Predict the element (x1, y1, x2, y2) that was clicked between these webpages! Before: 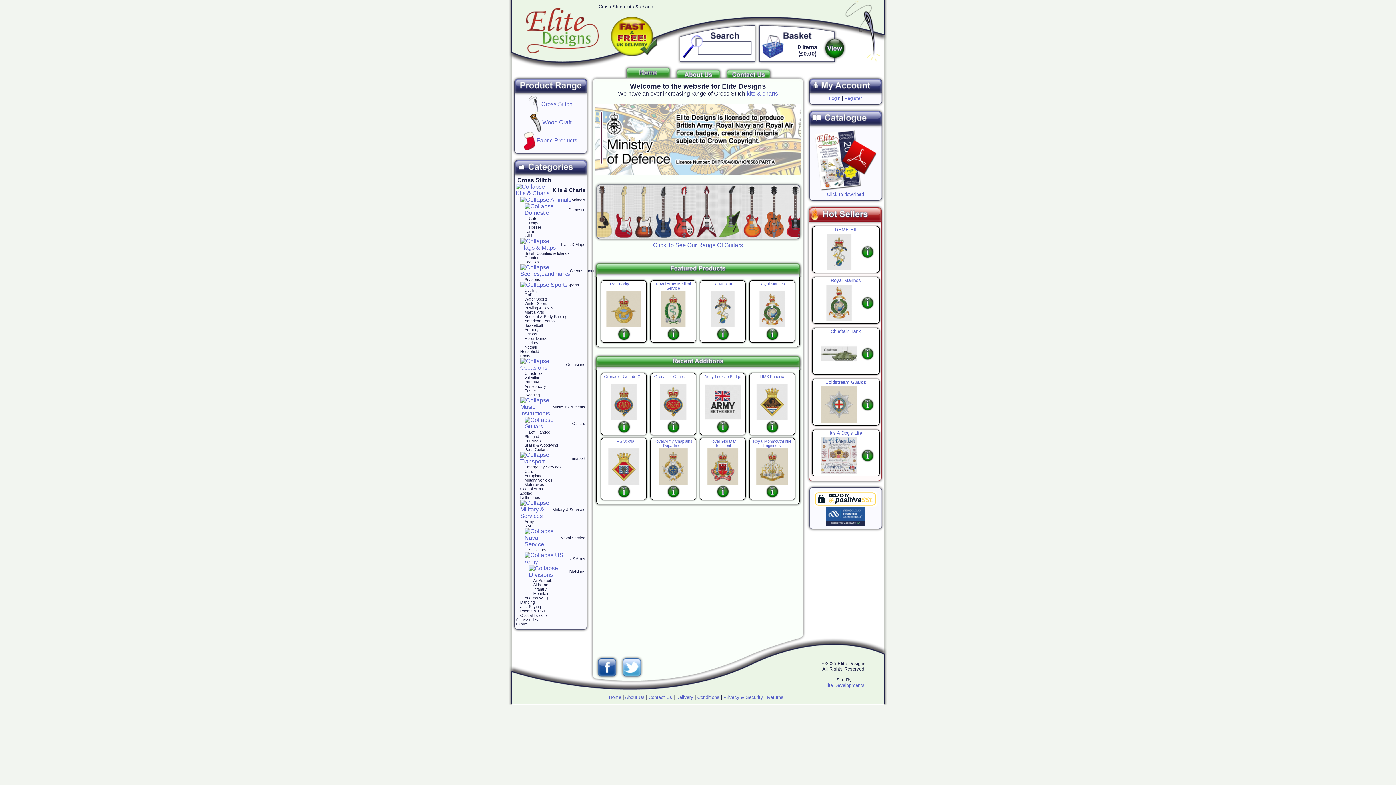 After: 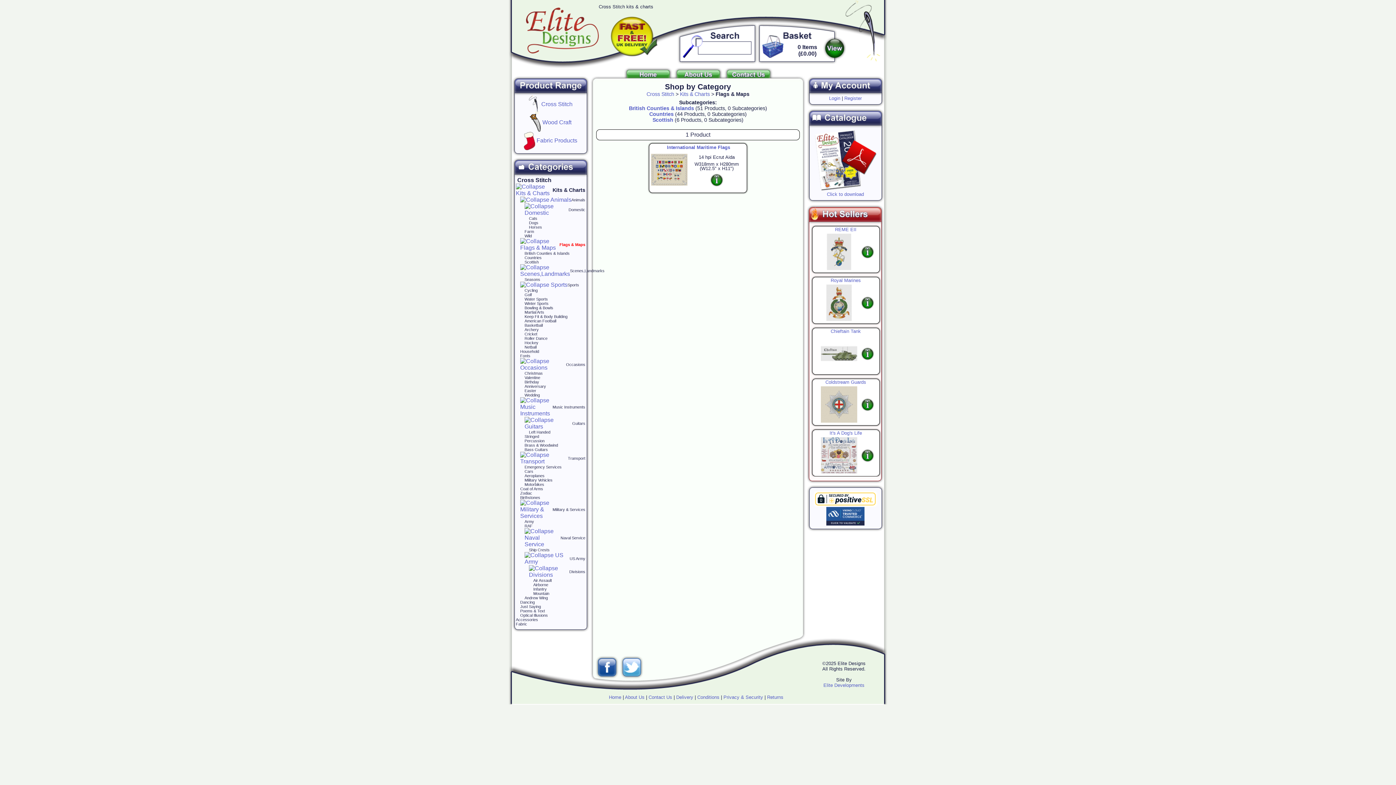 Action: label: Flags & Maps bbox: (561, 242, 585, 246)